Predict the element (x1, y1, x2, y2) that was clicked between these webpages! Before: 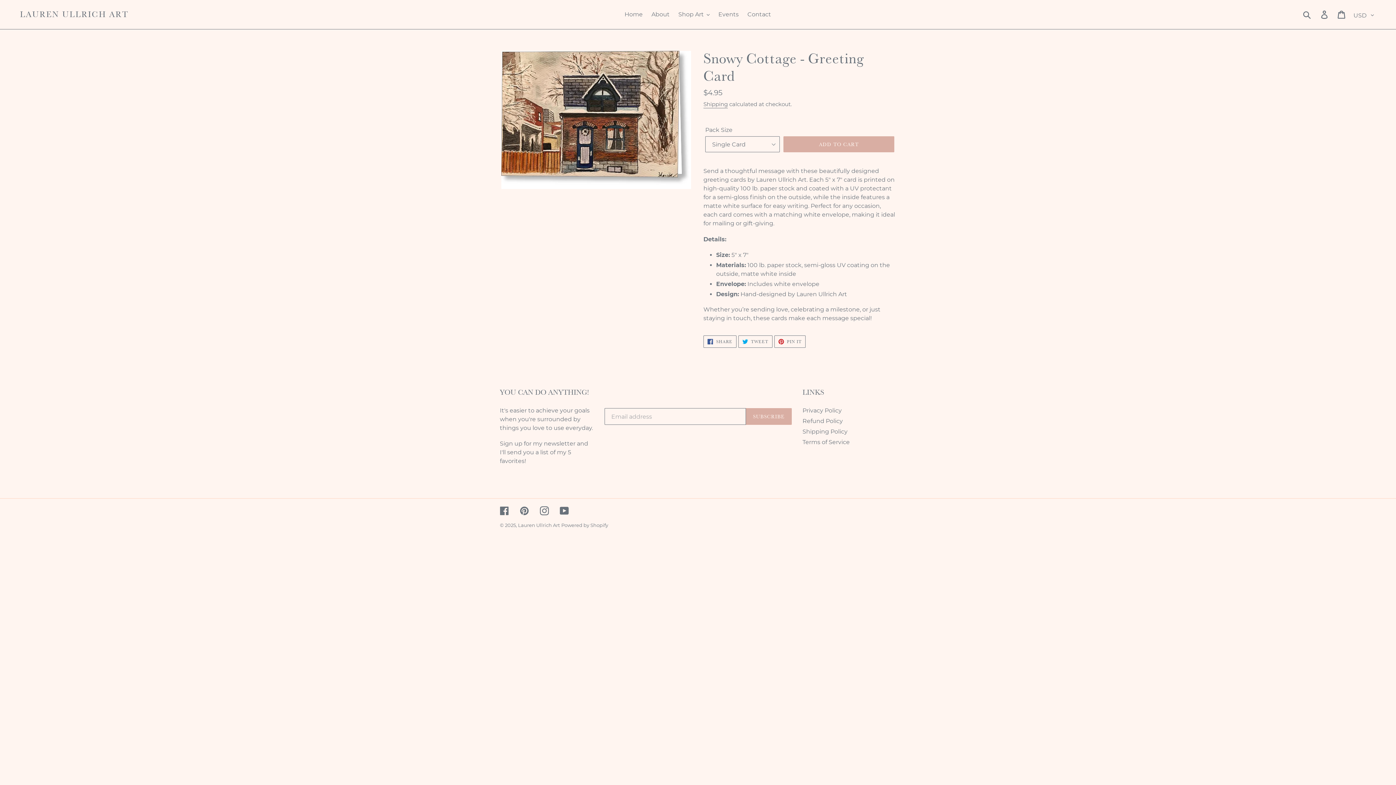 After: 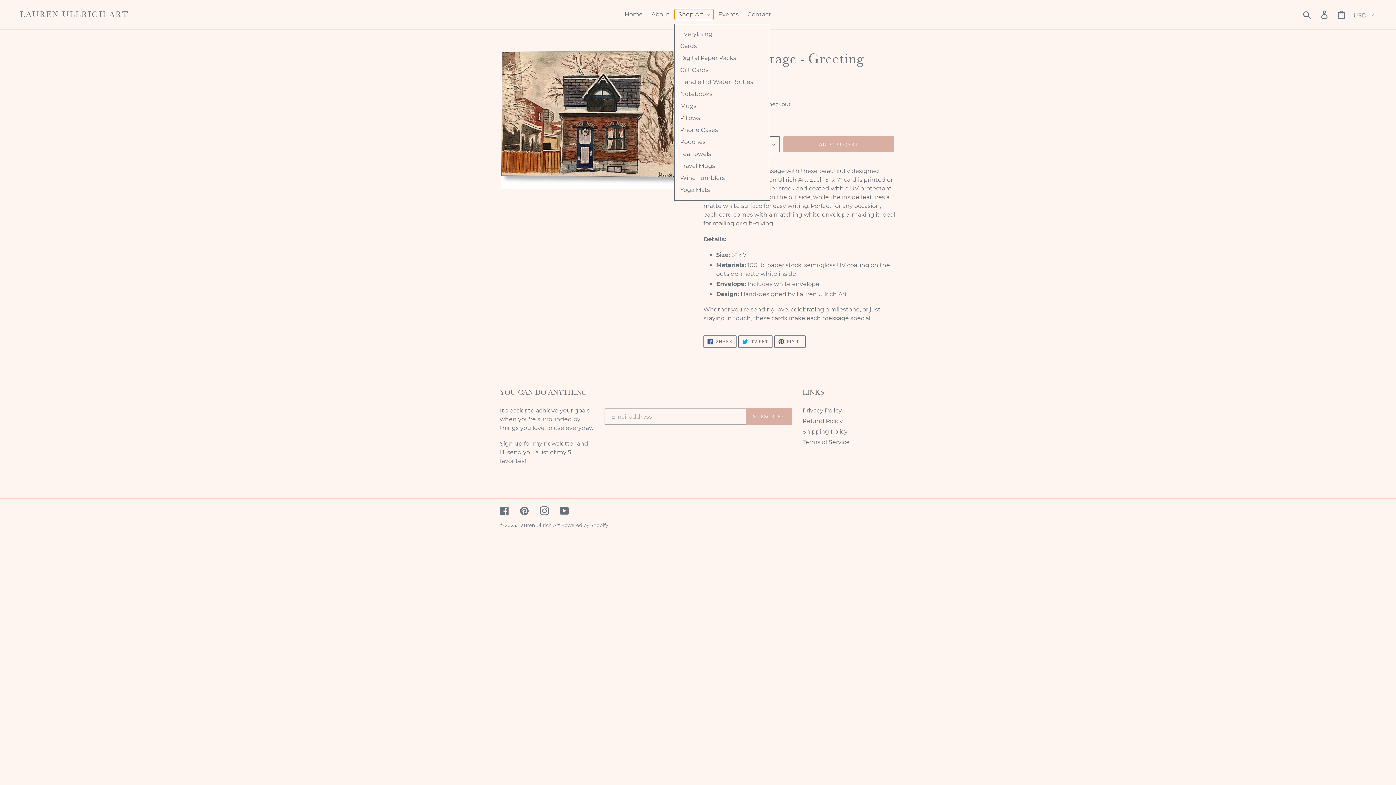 Action: bbox: (674, 9, 713, 20) label: Shop Art